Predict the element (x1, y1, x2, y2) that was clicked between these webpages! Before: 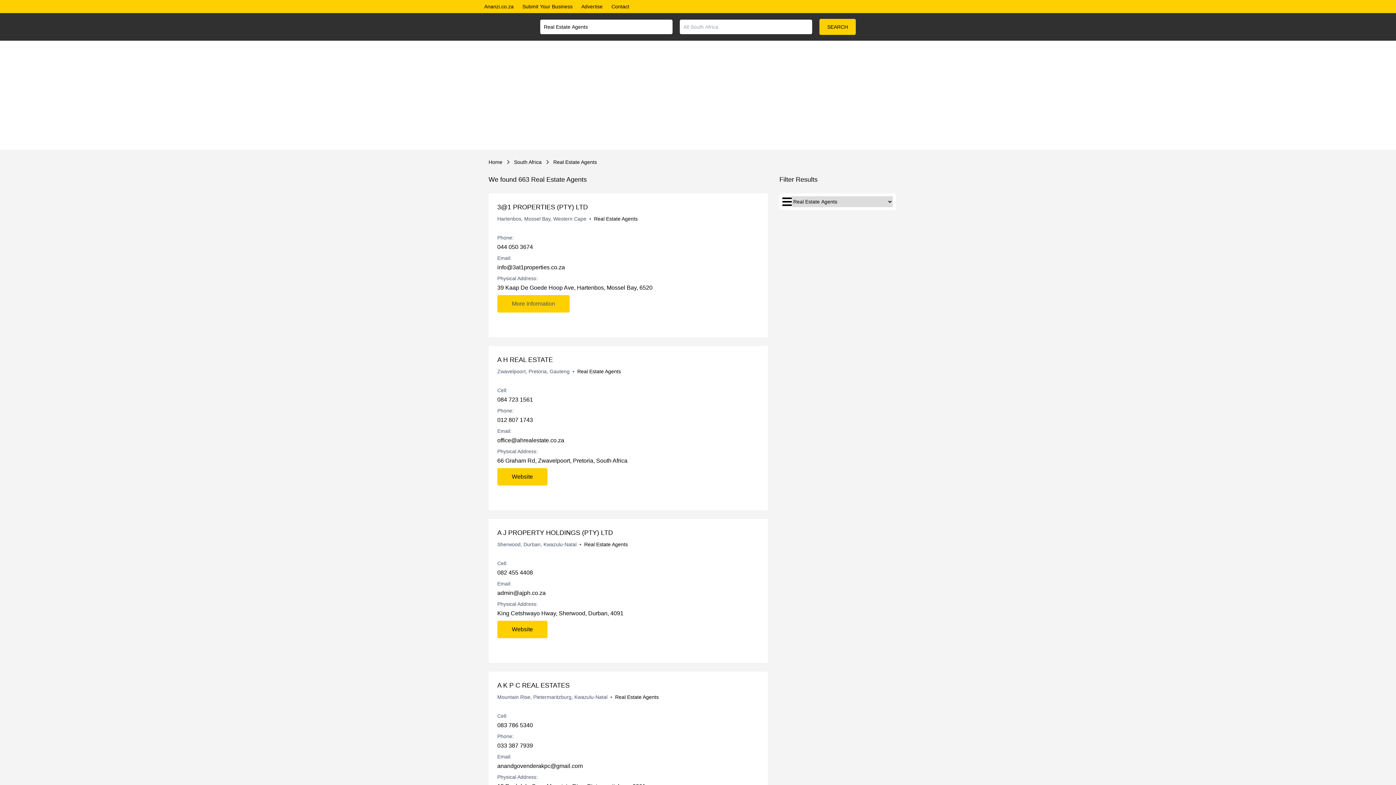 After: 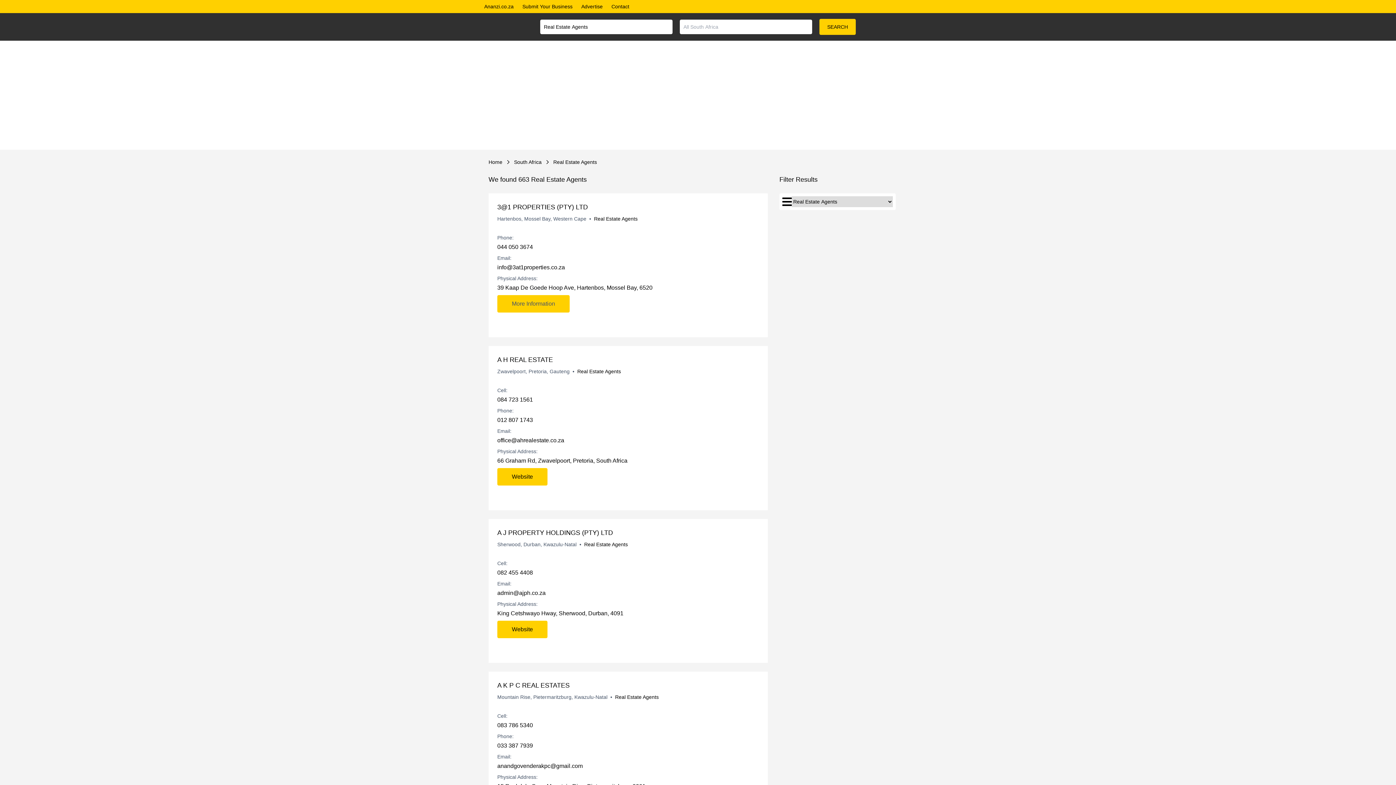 Action: bbox: (497, 282, 672, 292) label: 39 Kaap De Goede Hoop Ave, Hartenbos, Mossel Bay, 6520